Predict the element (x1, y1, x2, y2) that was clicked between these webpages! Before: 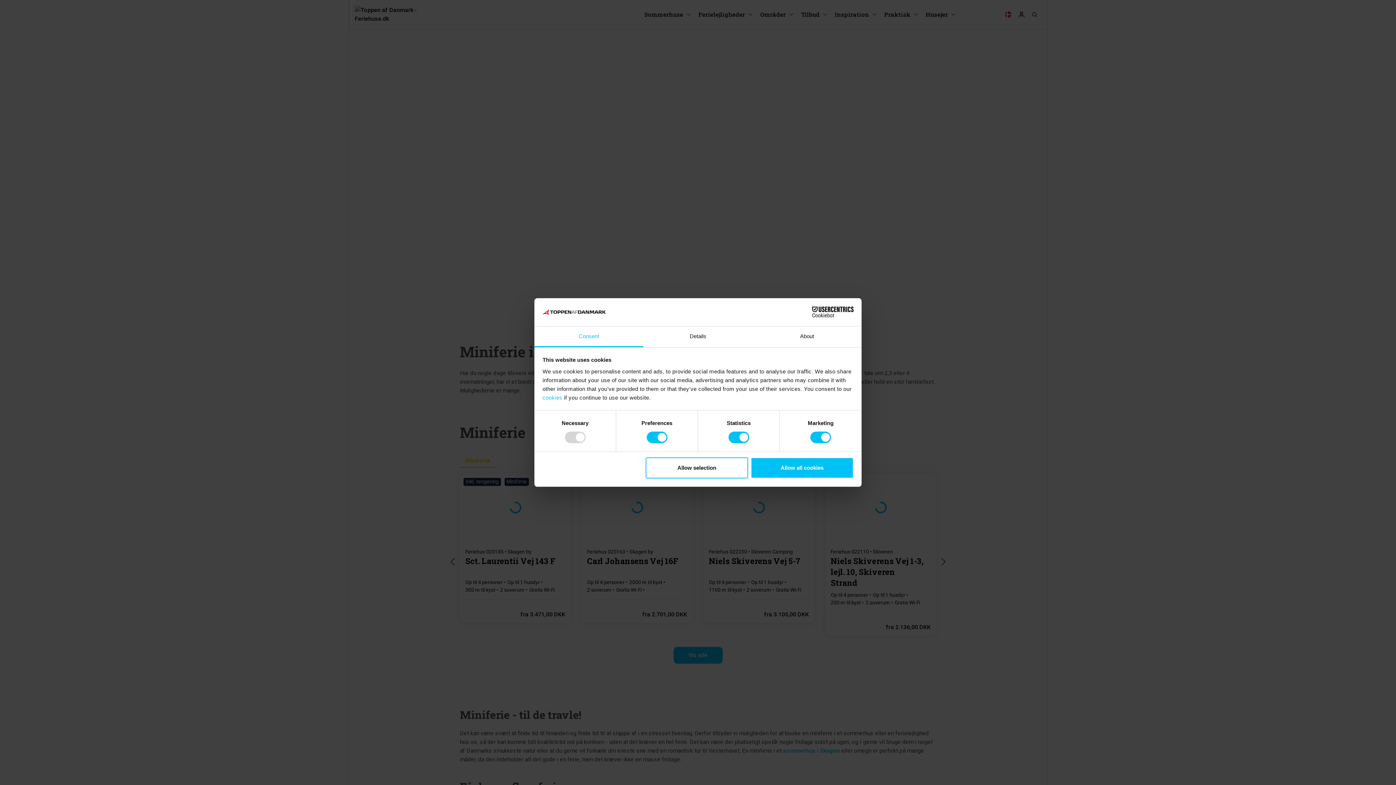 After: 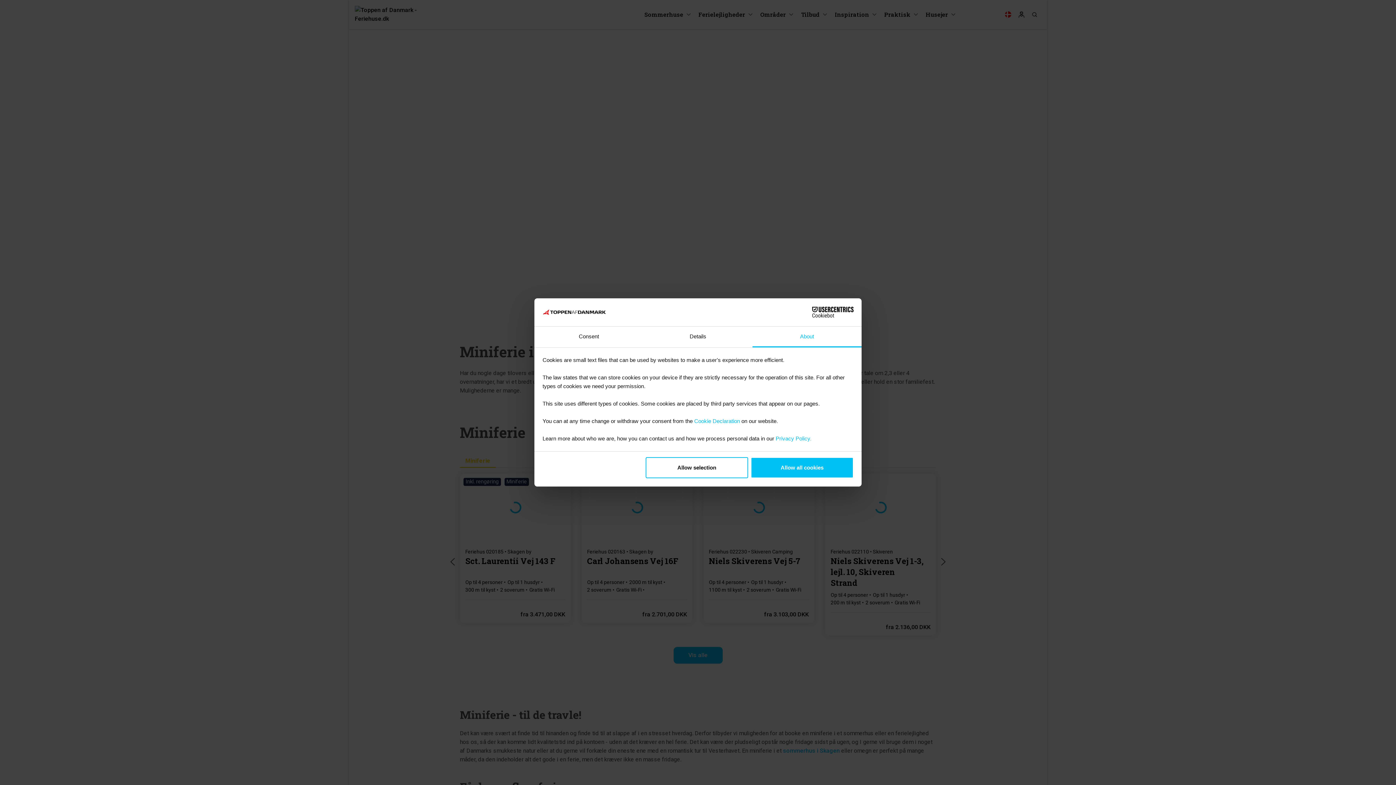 Action: bbox: (752, 326, 861, 347) label: About